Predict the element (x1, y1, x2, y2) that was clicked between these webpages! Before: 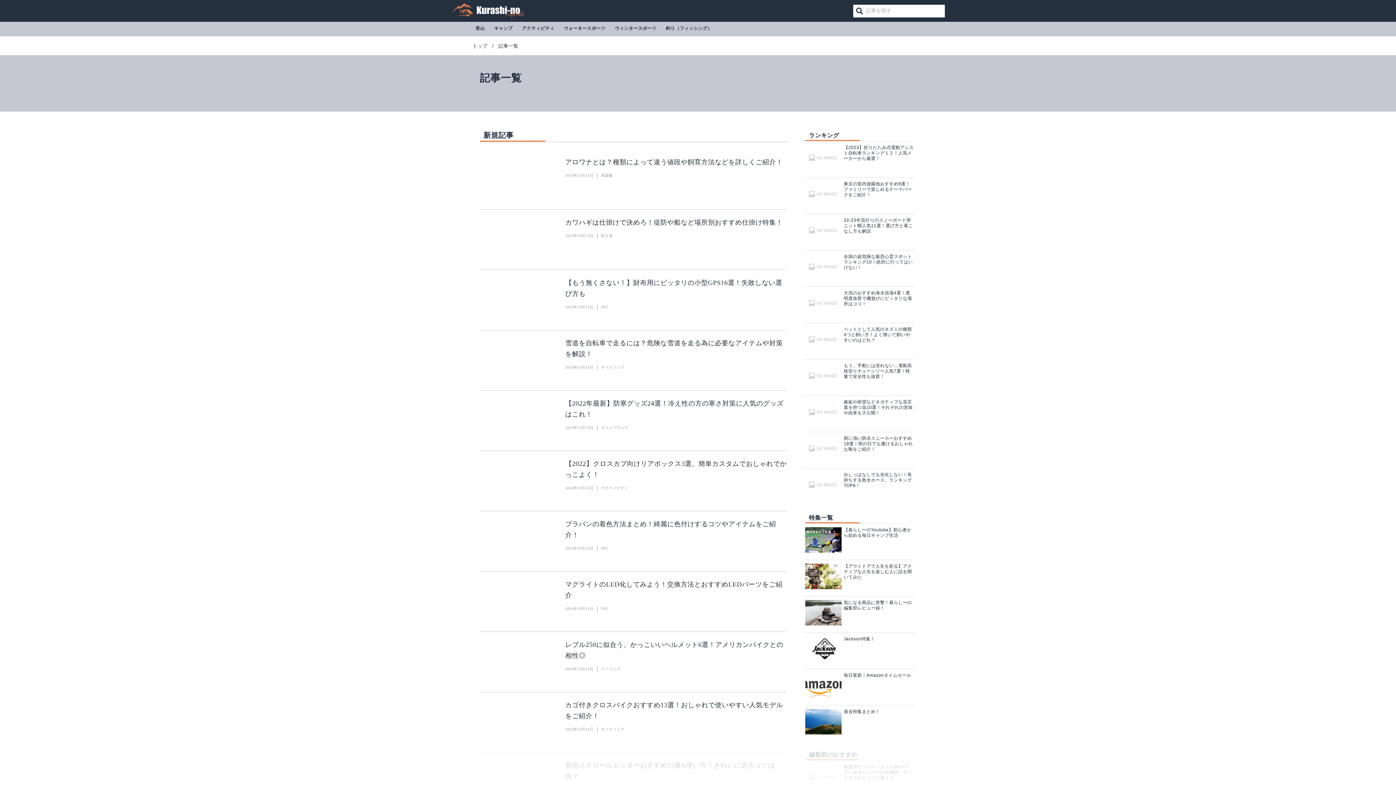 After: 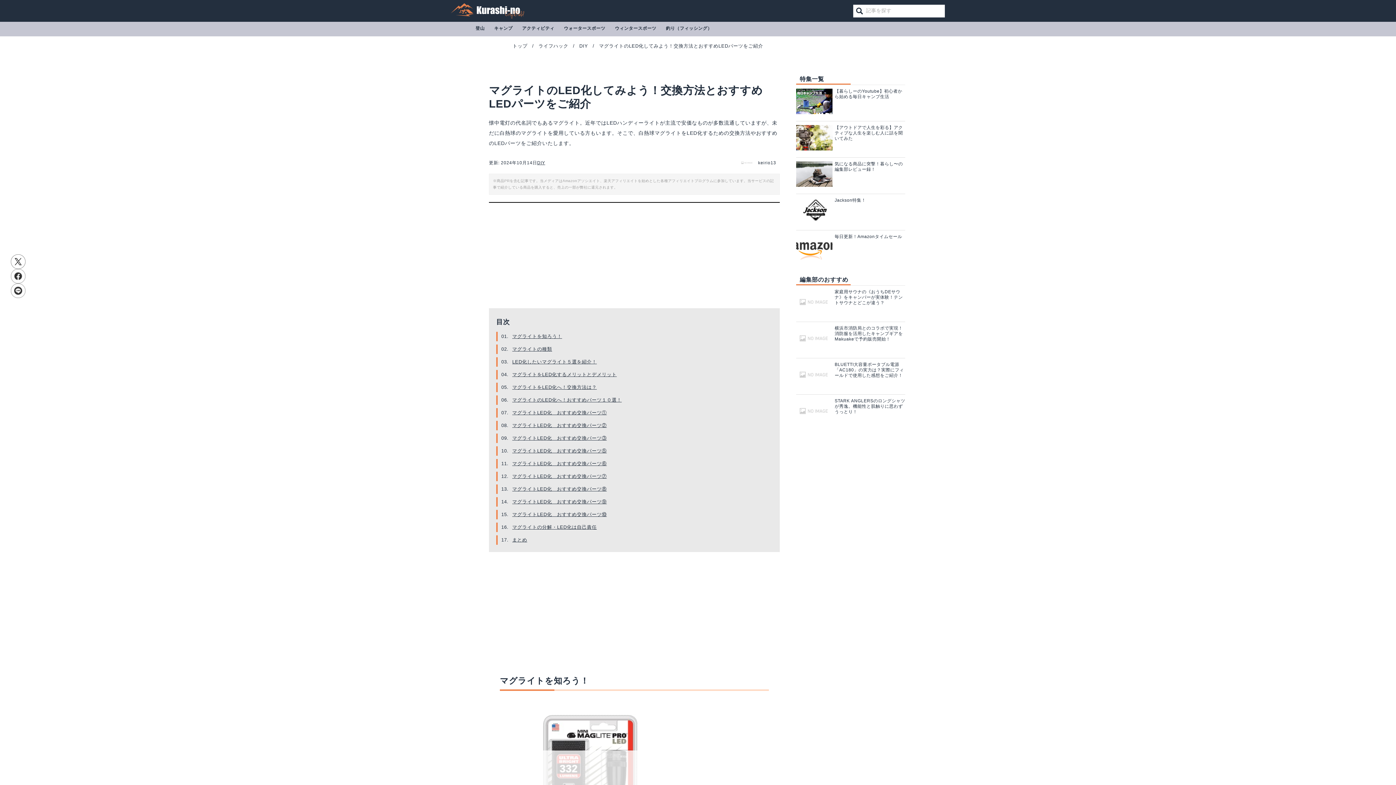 Action: label: マグライトのLED化してみよう！交換方法とおすすめLEDパーツをご紹介
2024年10月14日
DIY bbox: (480, 572, 787, 632)